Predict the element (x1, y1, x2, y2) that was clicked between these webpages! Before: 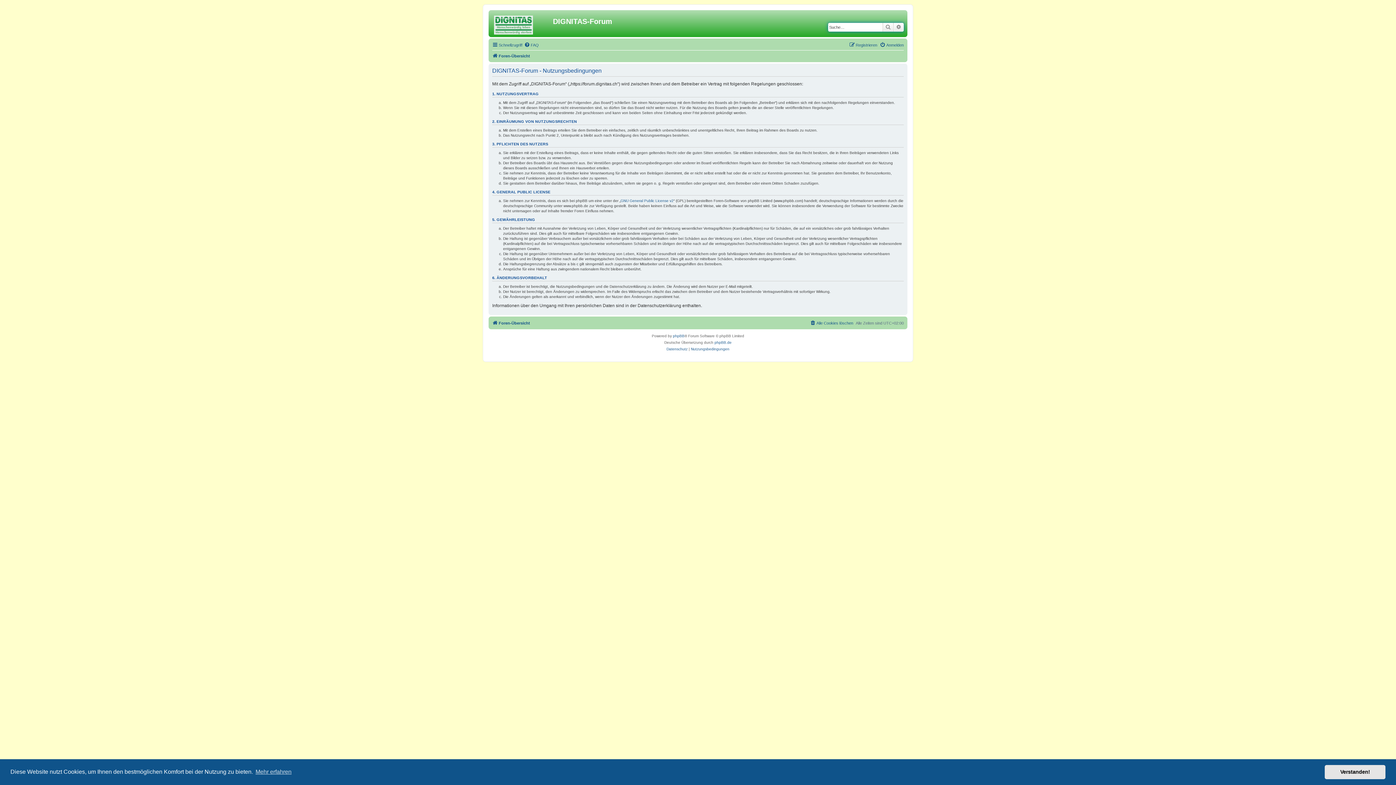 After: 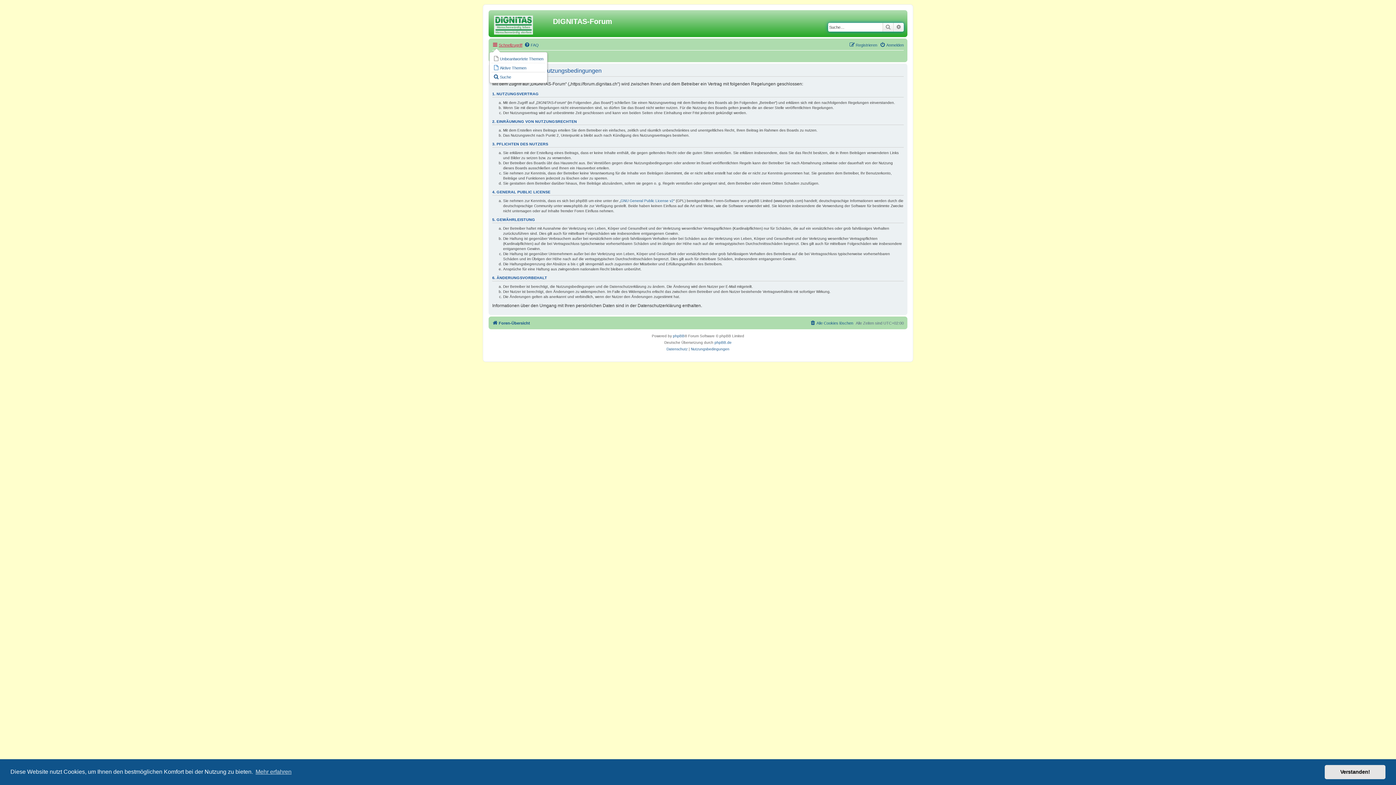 Action: label: Schnellzugriff bbox: (492, 40, 522, 49)